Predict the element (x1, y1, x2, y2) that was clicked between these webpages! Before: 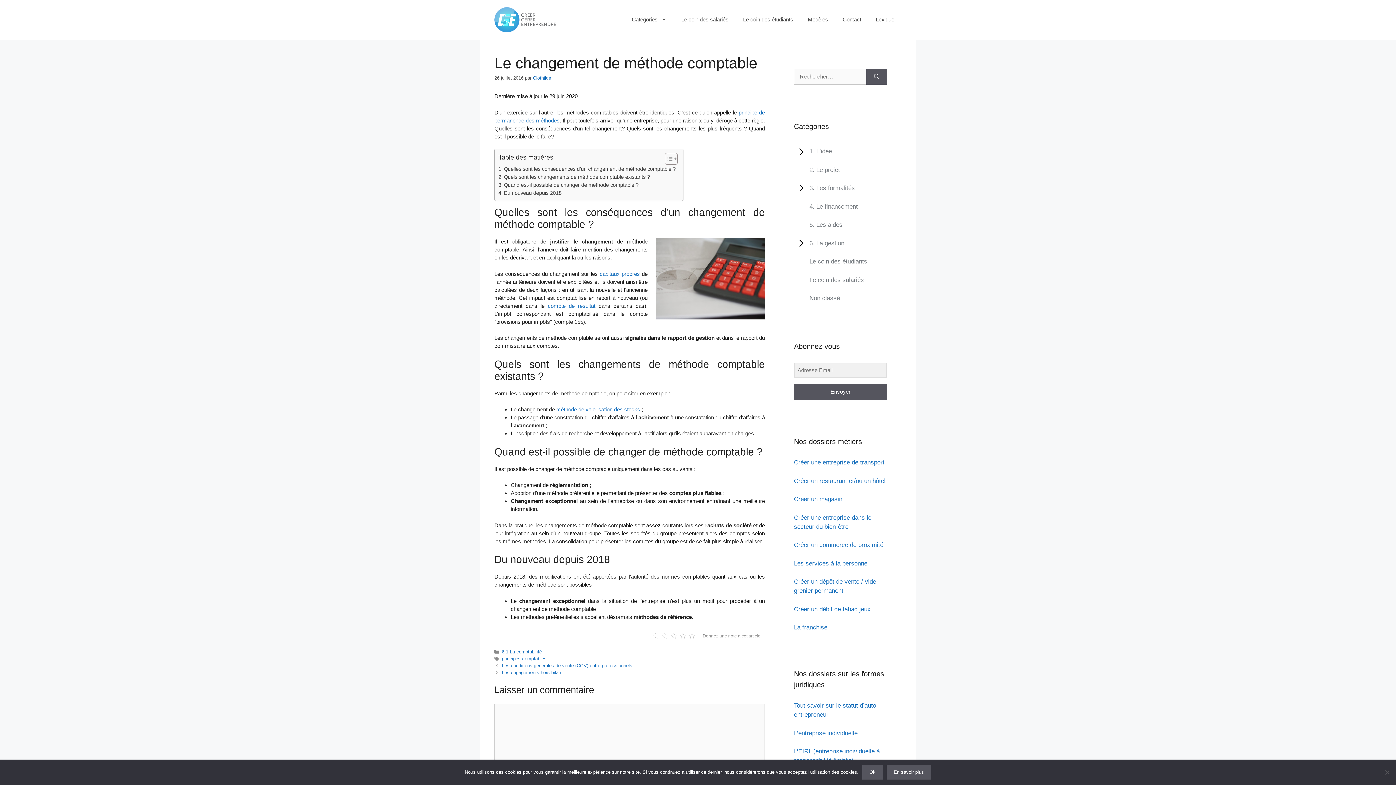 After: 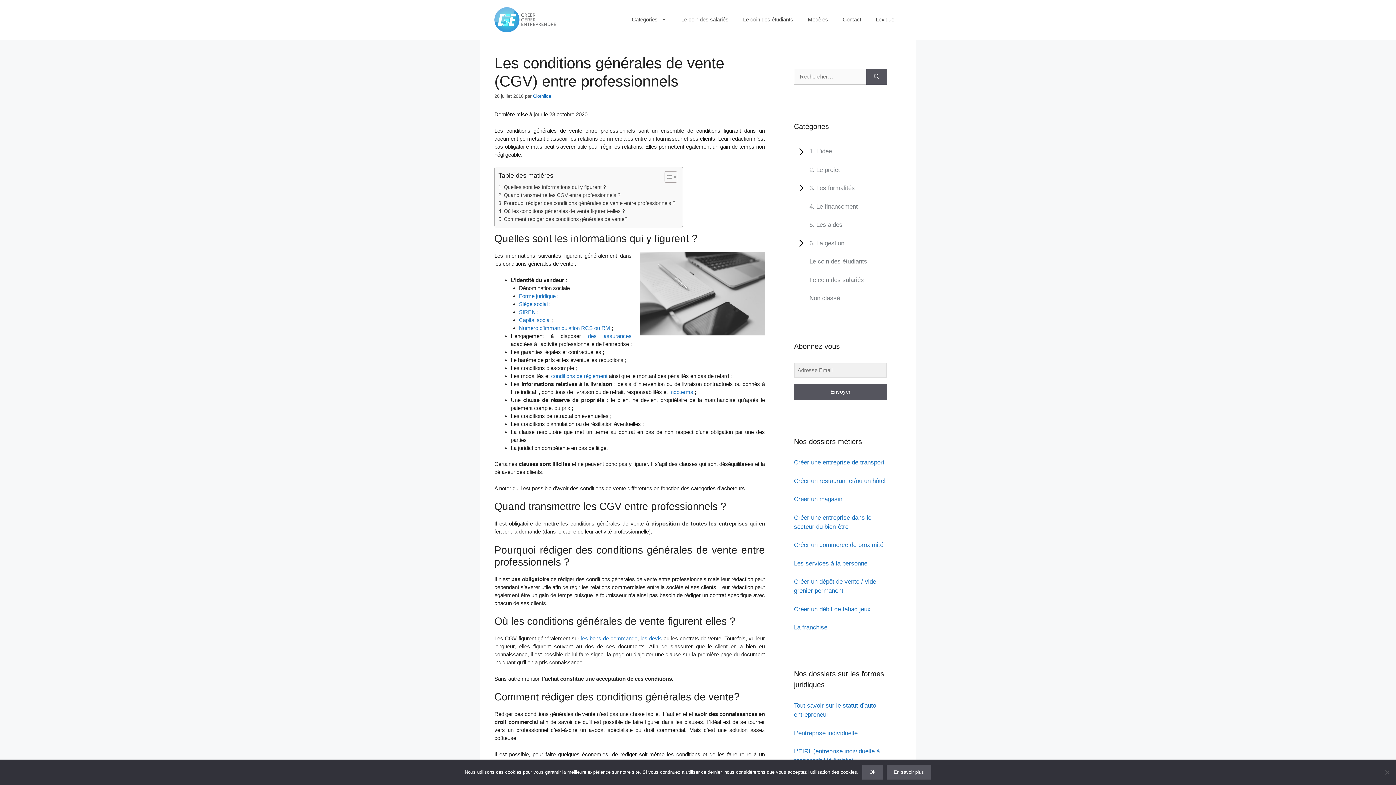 Action: bbox: (501, 663, 632, 668) label: Les conditions générales de vente (CGV) entre professionnels